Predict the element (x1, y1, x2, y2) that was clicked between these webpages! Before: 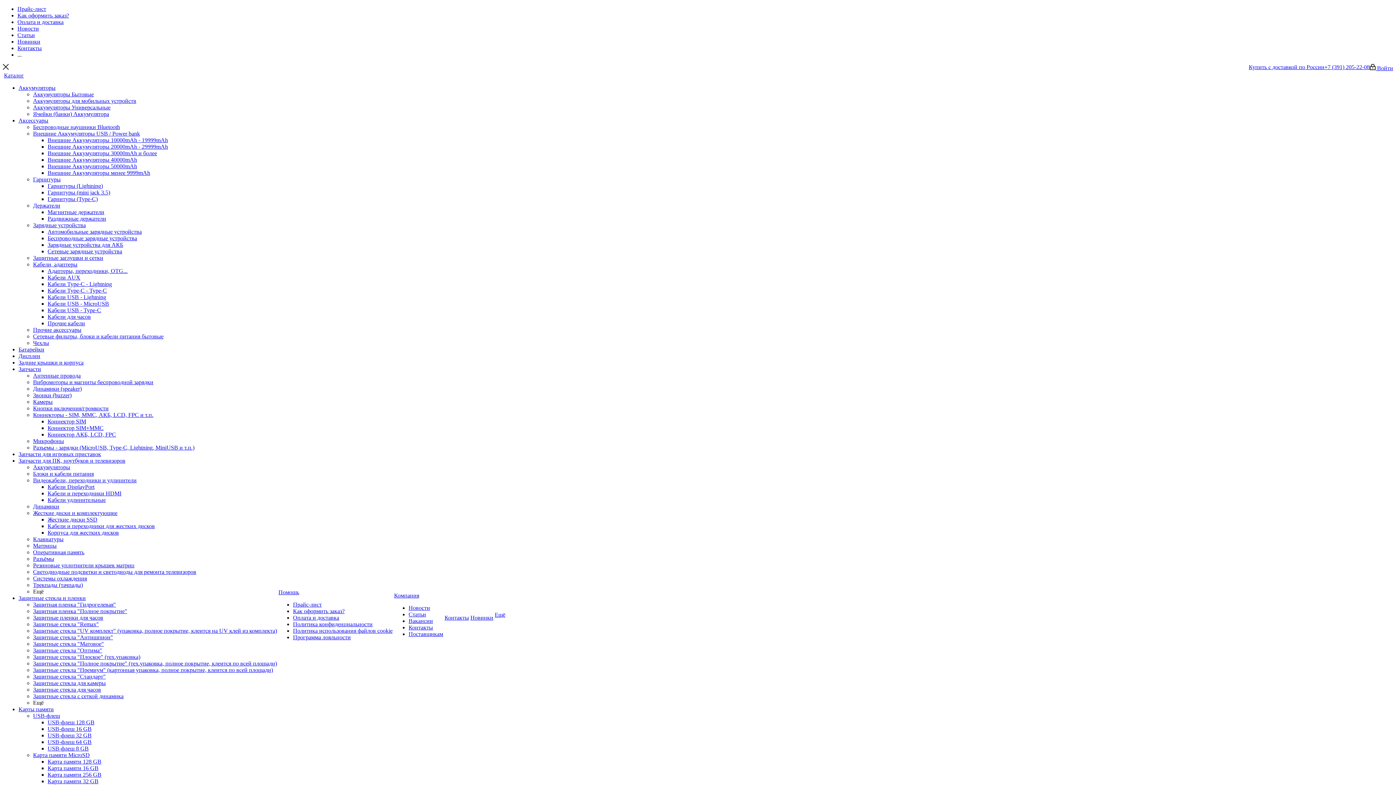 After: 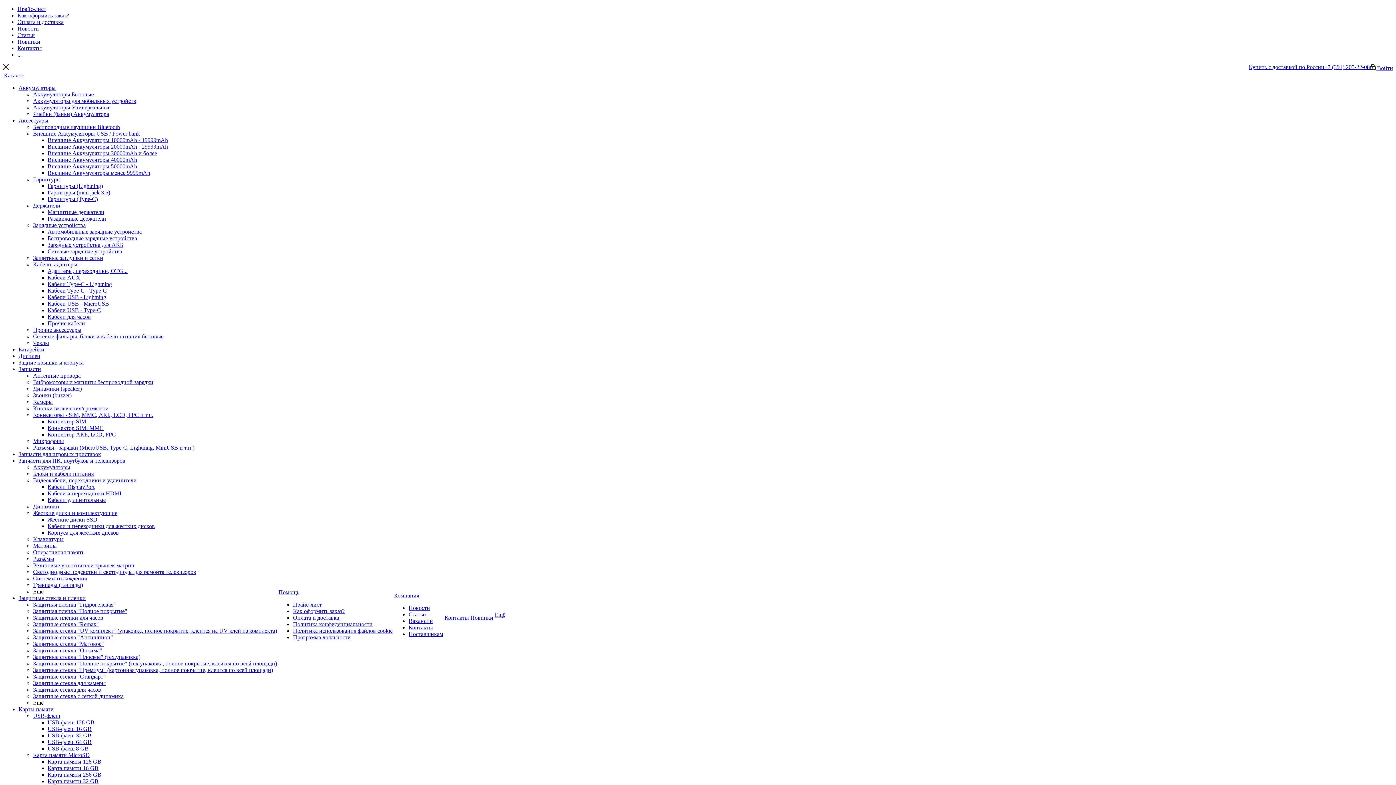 Action: label: Микрофоны bbox: (33, 438, 64, 444)